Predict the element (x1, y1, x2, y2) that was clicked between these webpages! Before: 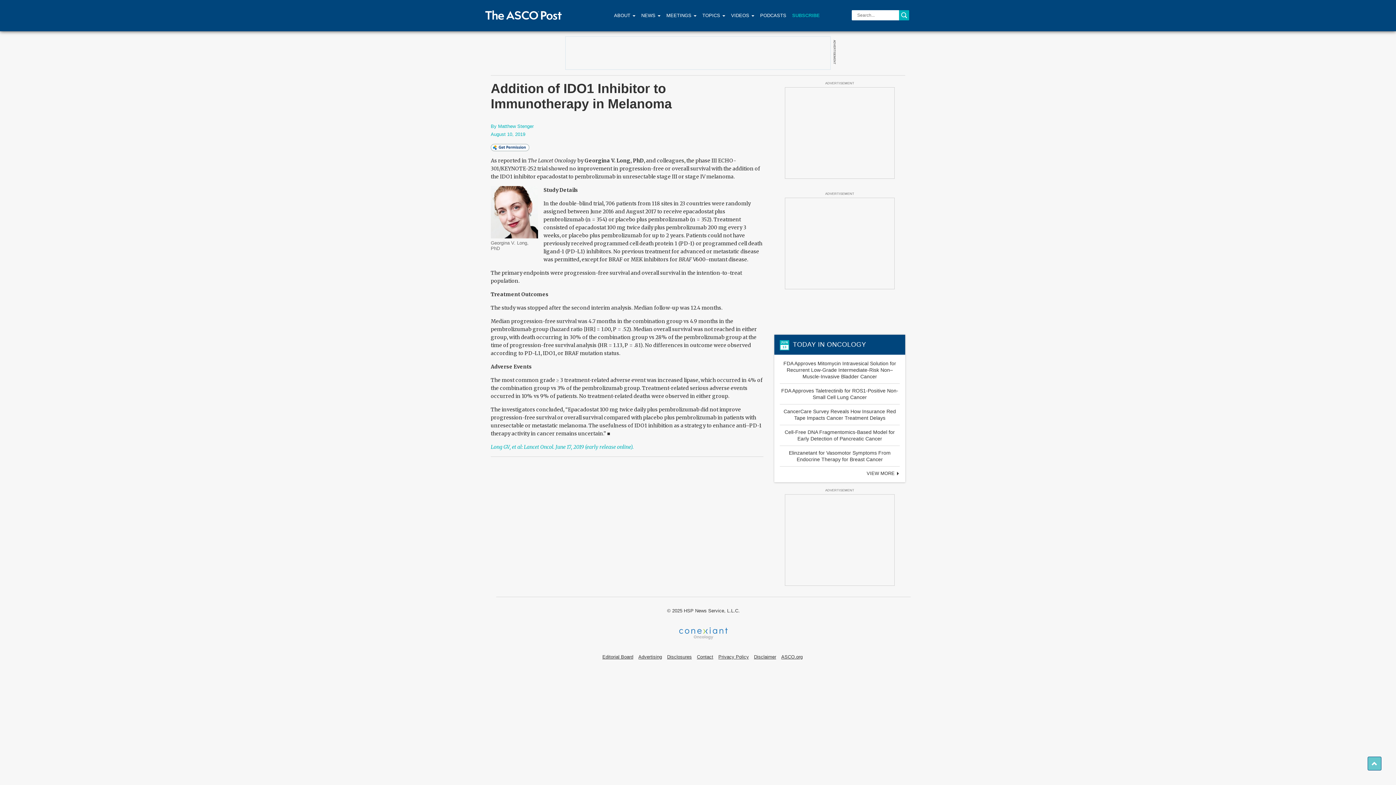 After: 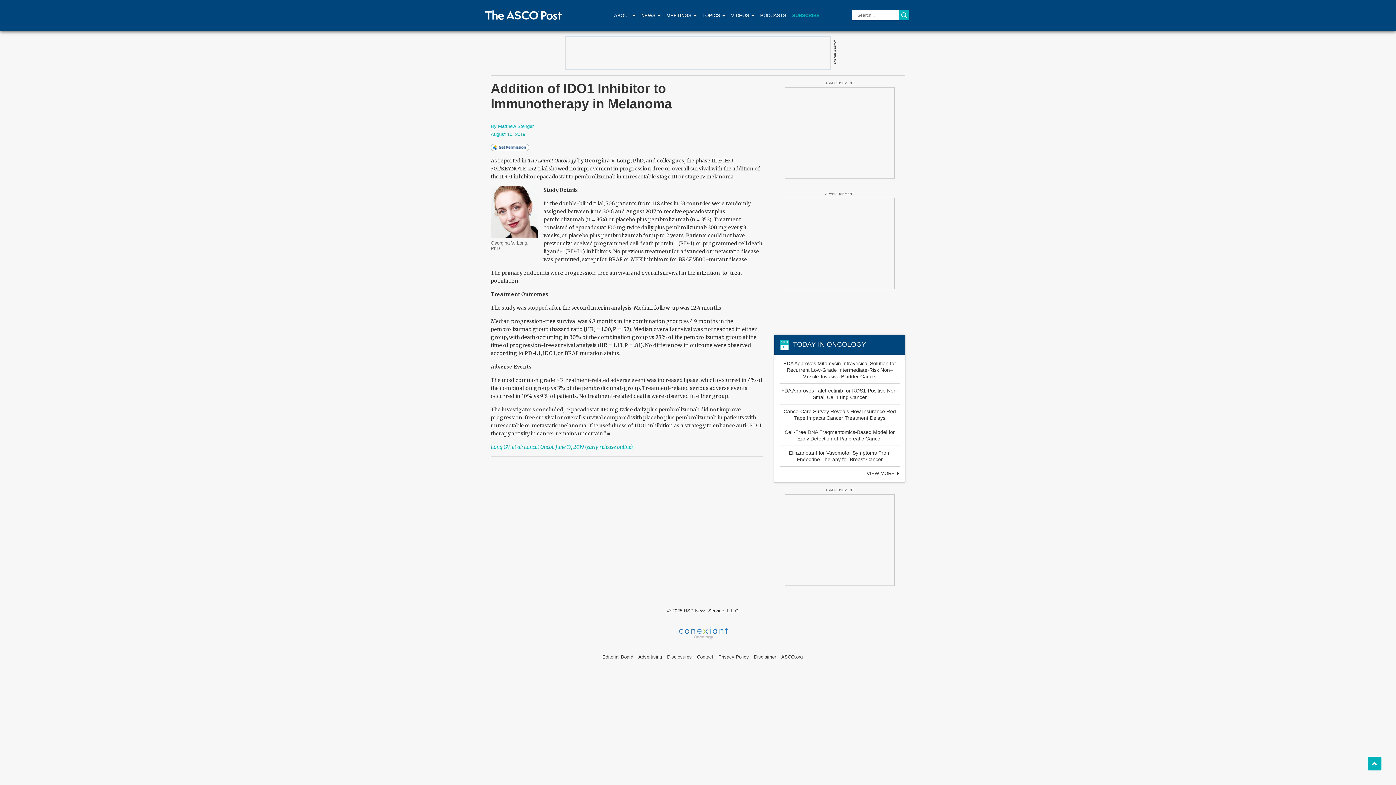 Action: bbox: (1368, 757, 1381, 770)